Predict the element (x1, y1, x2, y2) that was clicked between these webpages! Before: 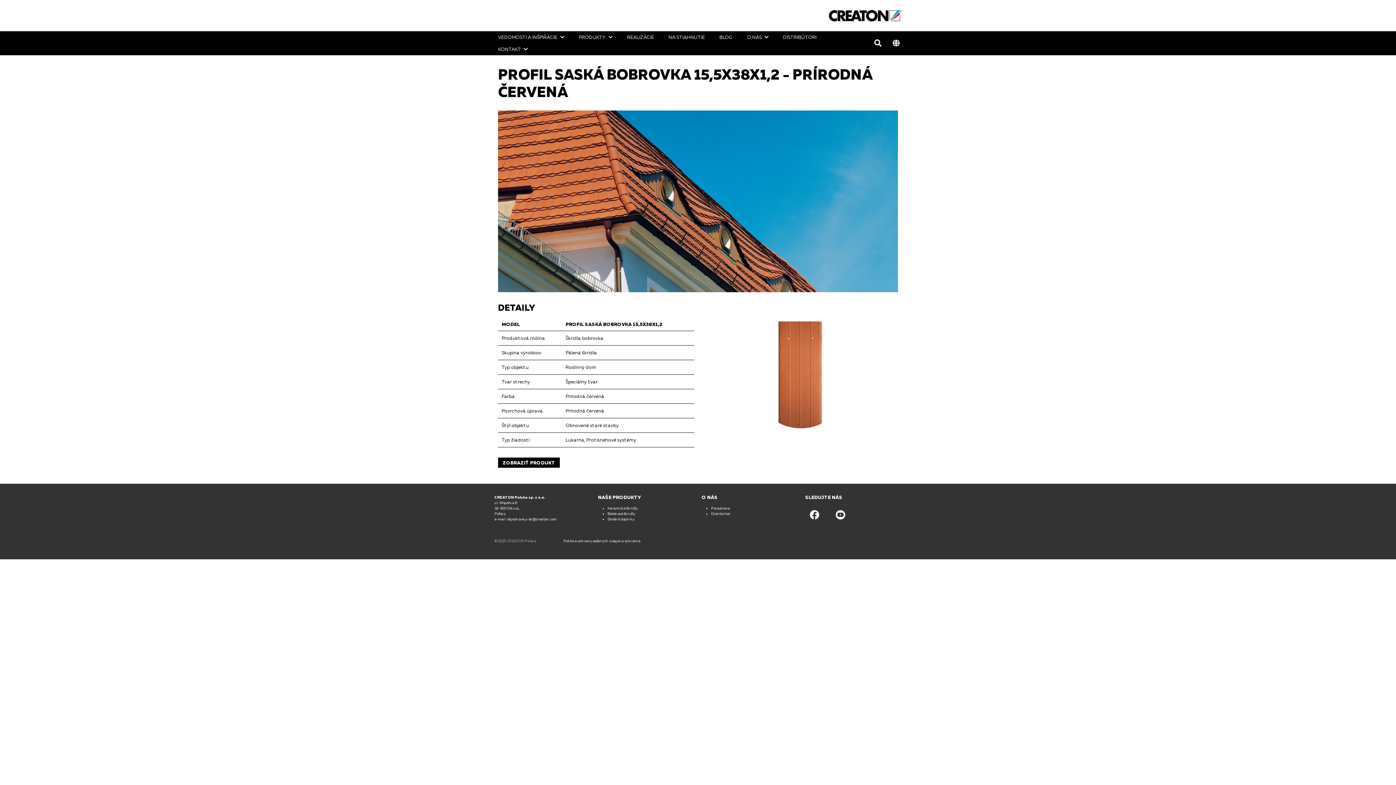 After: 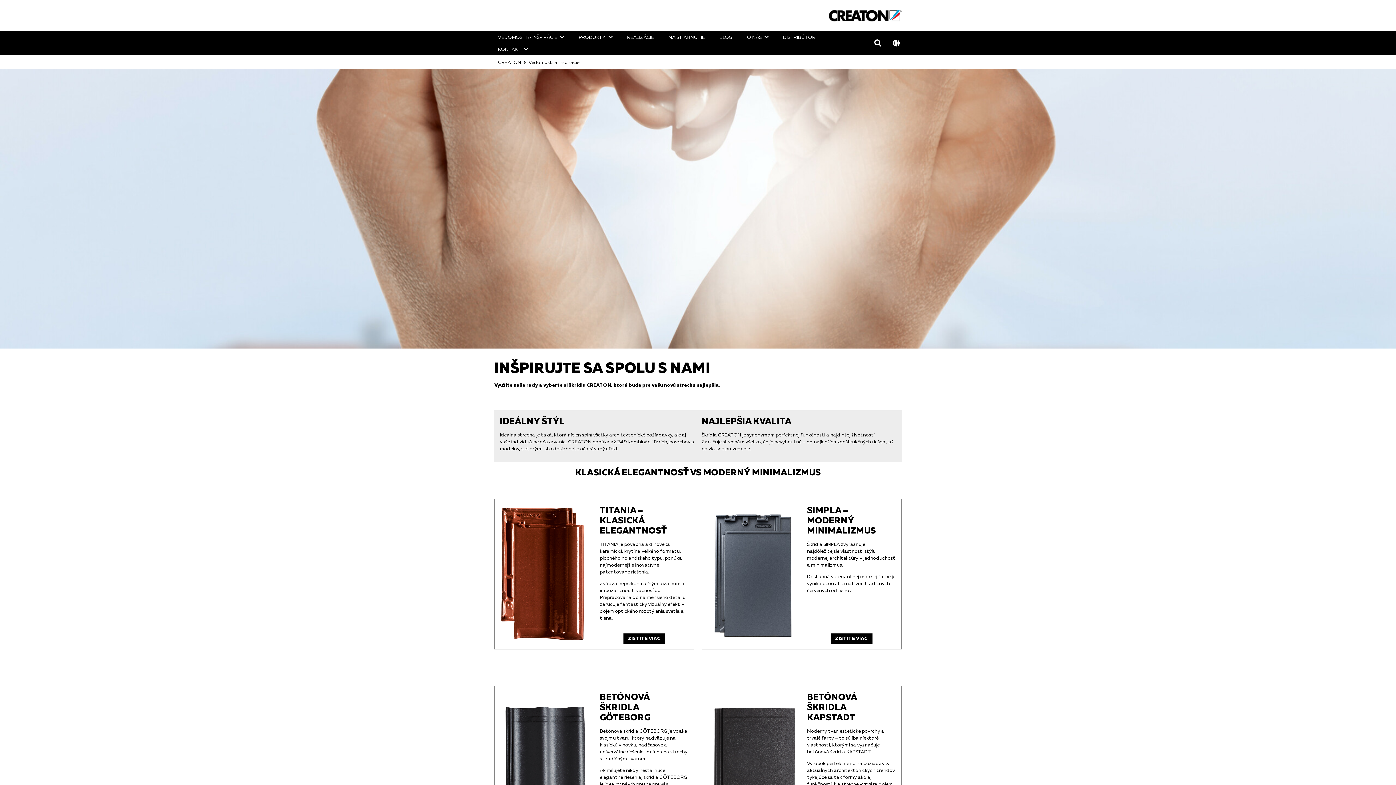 Action: label: VEDOMOSTI A INŠPIRÁCIE bbox: (490, 31, 571, 43)